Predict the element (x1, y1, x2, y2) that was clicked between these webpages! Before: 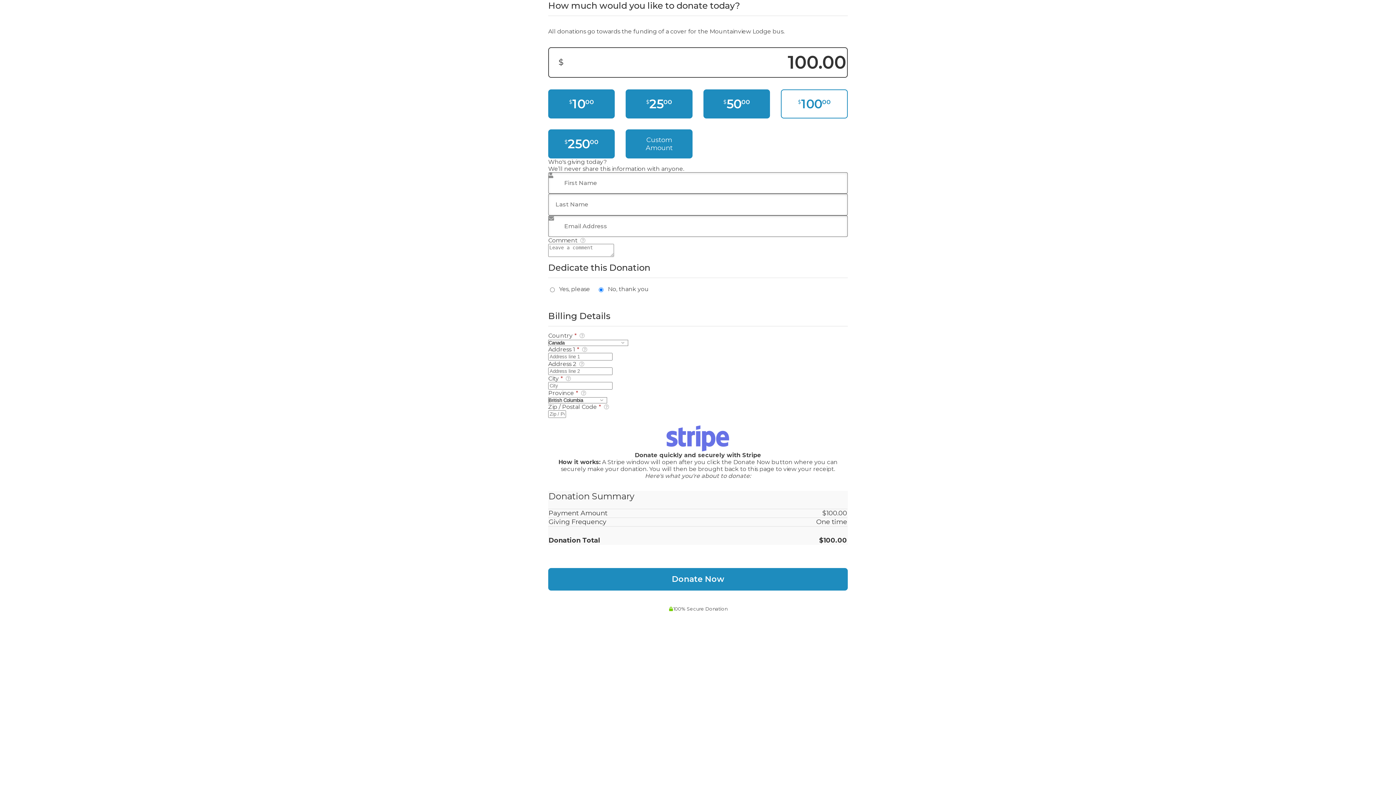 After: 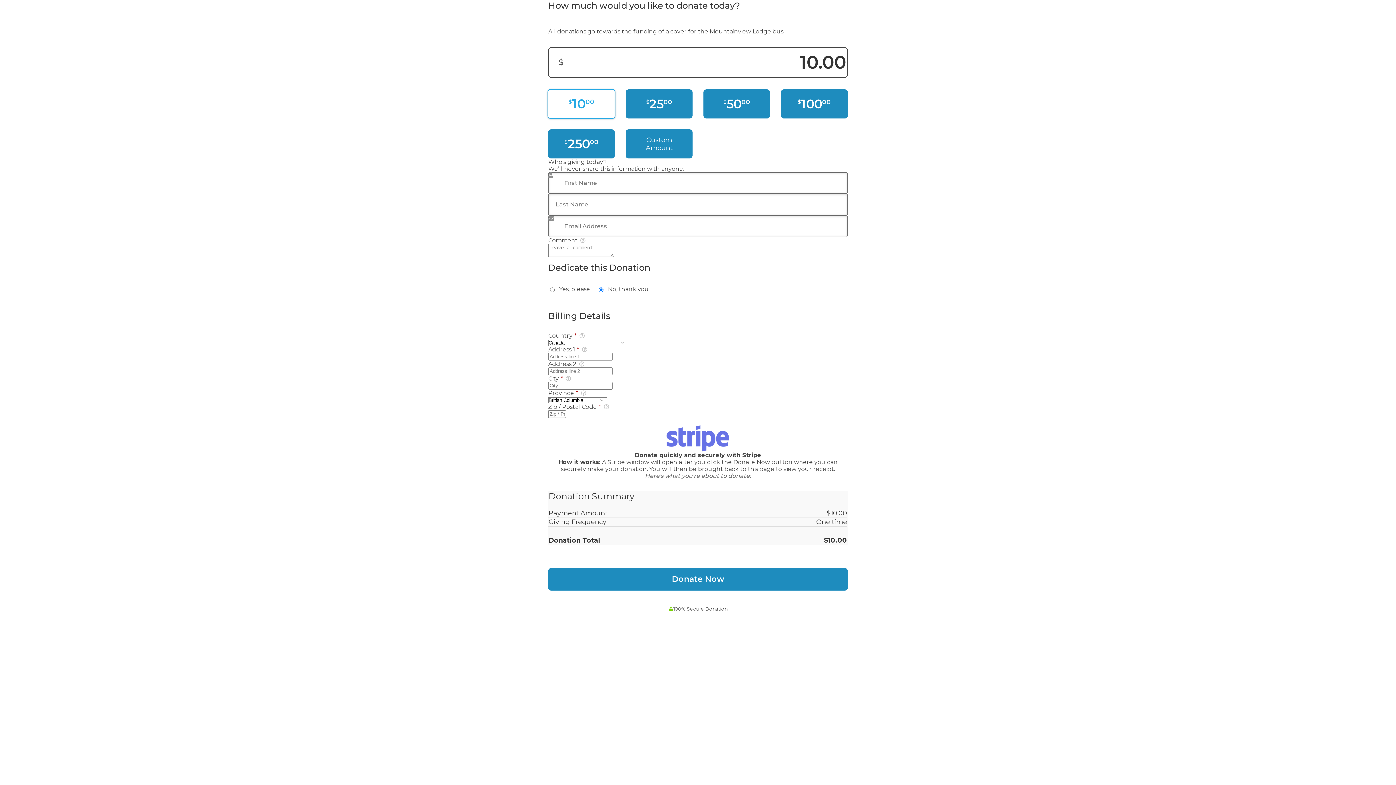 Action: label: $10.00 bbox: (548, 89, 615, 118)